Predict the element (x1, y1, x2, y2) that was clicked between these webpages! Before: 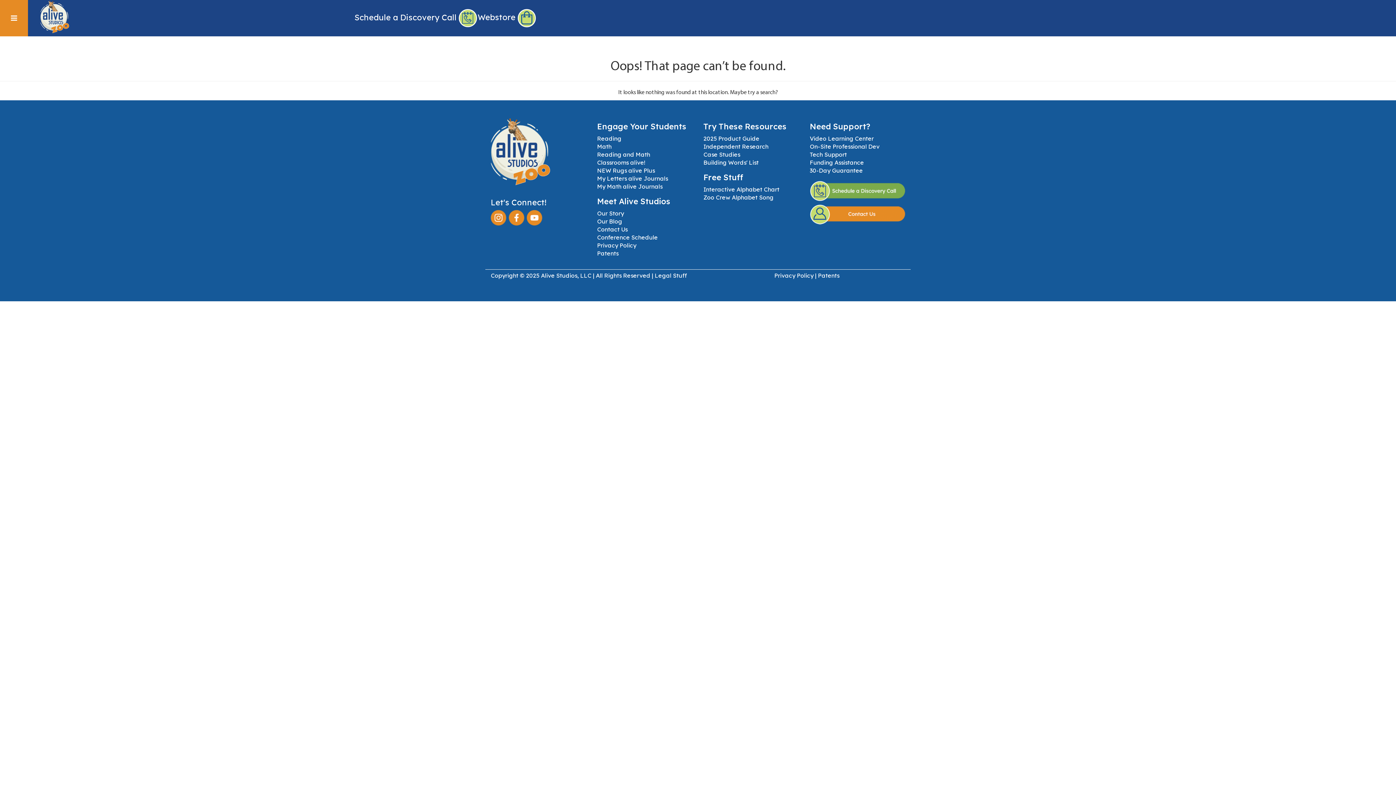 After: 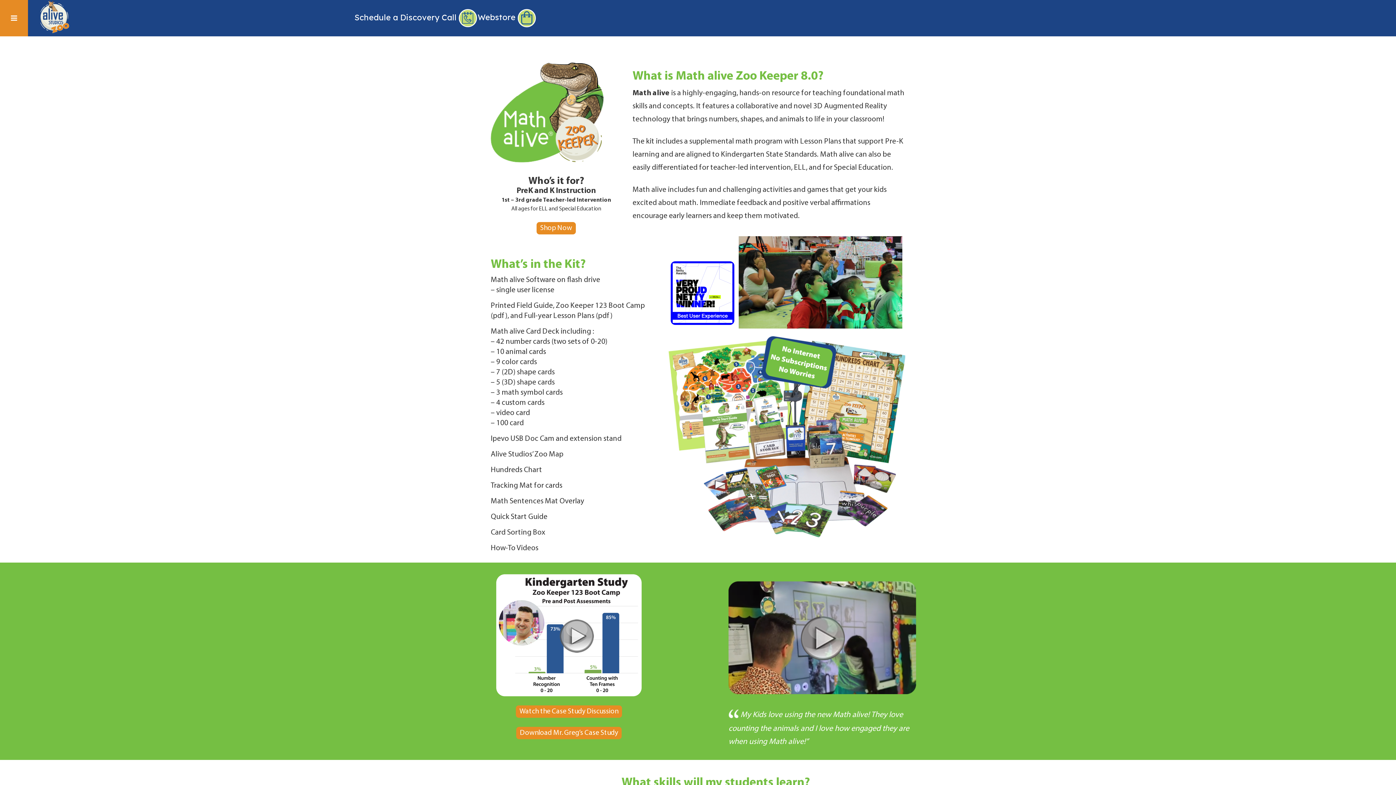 Action: label: Math bbox: (597, 142, 611, 150)